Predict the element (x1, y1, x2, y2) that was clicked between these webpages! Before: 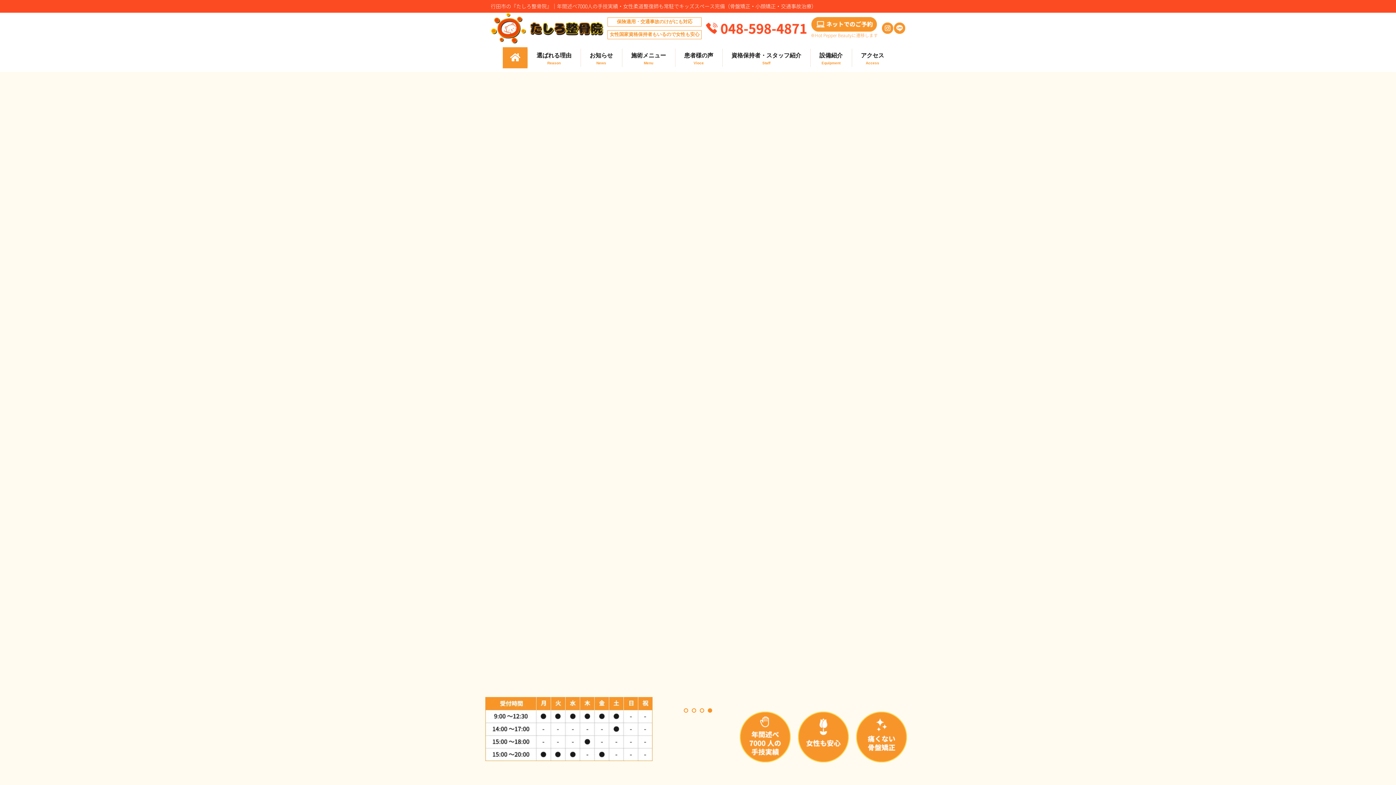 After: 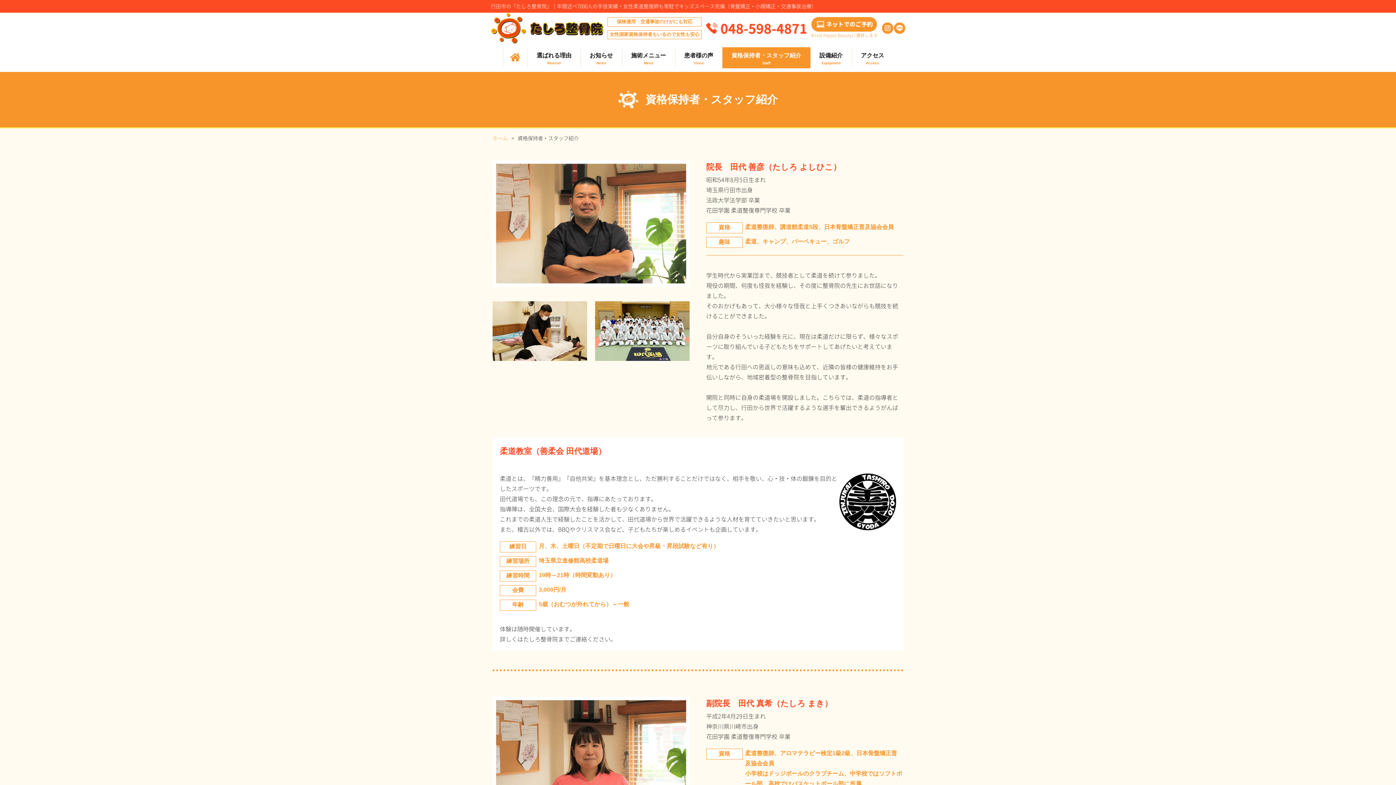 Action: label: 資格保持者・スタッフ紹介 bbox: (722, 47, 810, 68)